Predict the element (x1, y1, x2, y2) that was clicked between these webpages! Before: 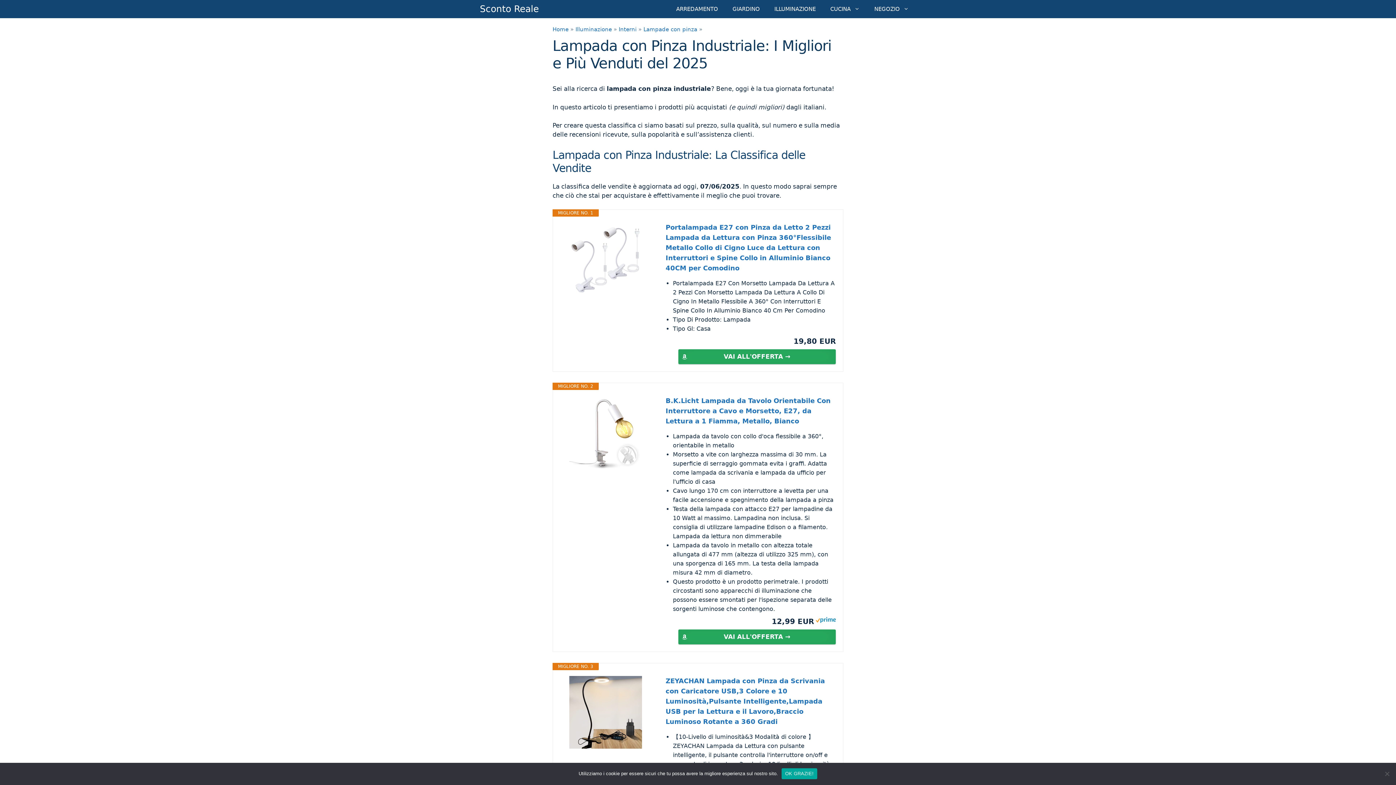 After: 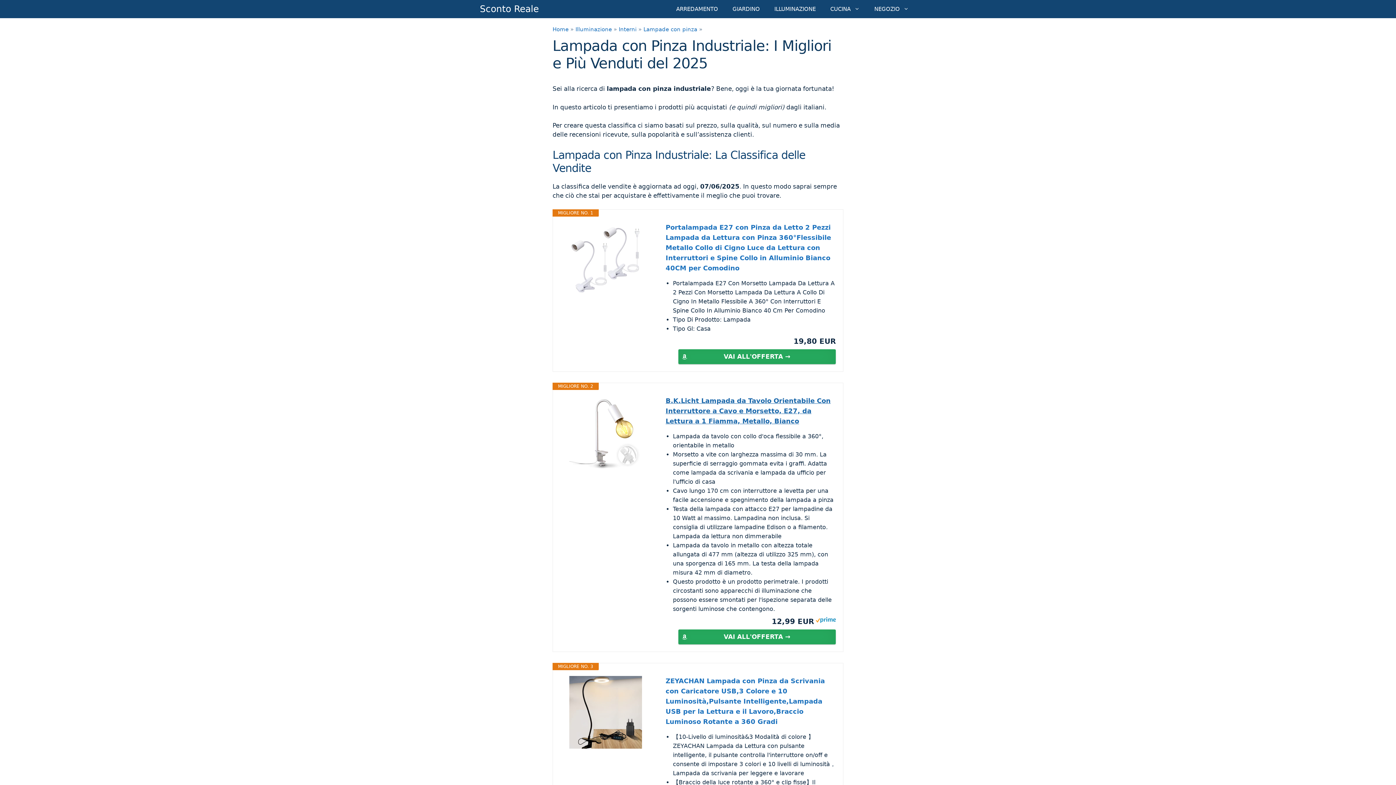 Action: label: B.K.Licht Lampada da Tavolo Orientabile Con Interruttore a Cavo e Morsetto, E27, da Lettura a 1 Fiamma, Metallo, Bianco bbox: (665, 396, 836, 426)